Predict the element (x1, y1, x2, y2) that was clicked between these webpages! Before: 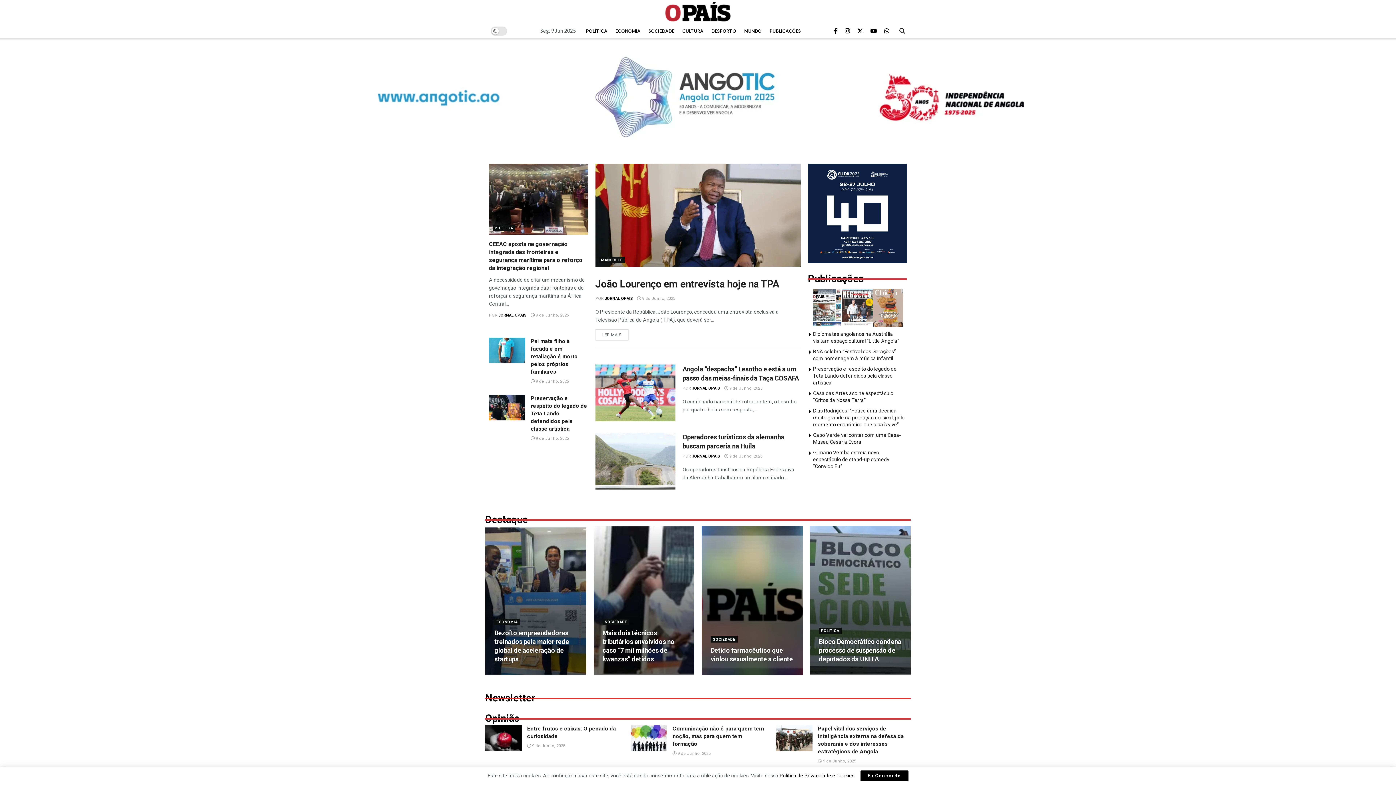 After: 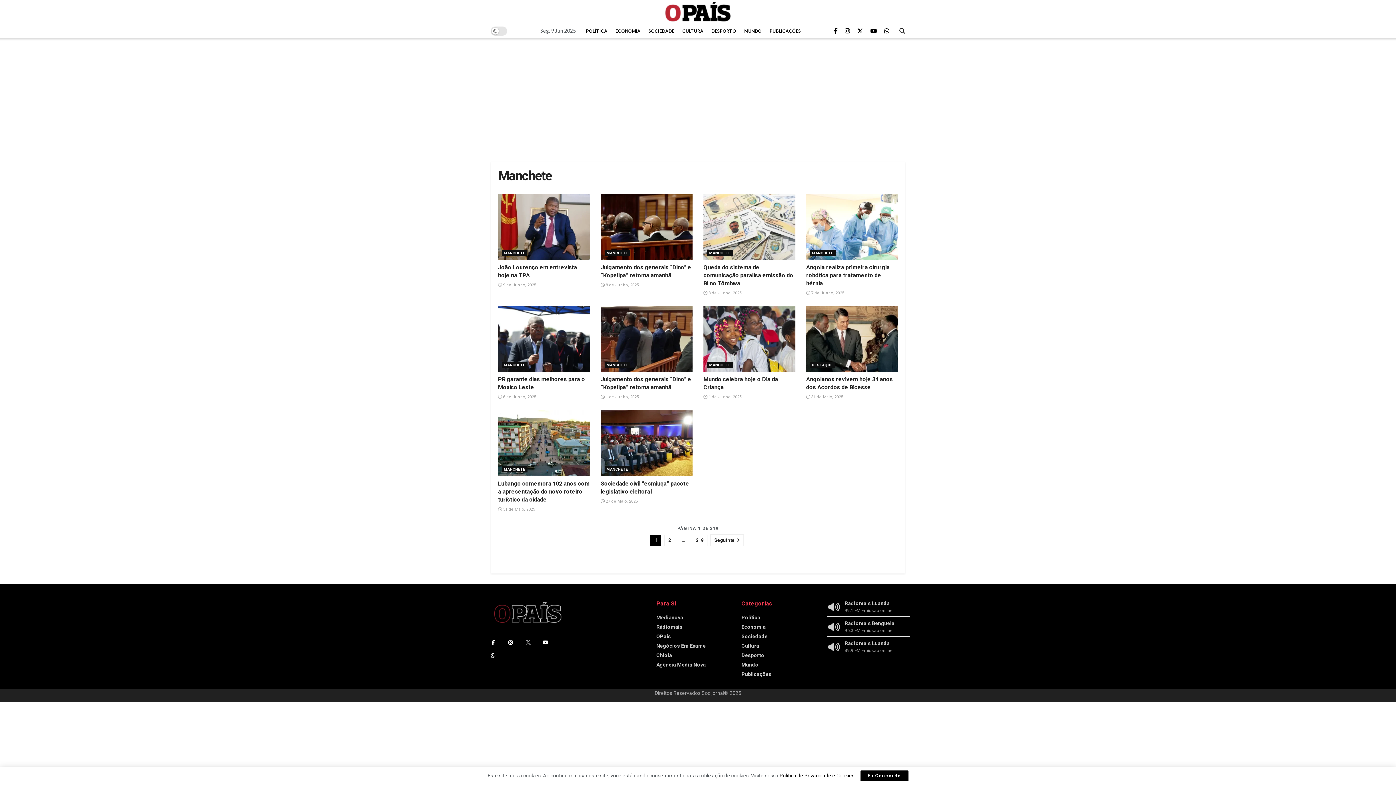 Action: label: MANCHETE bbox: (599, 256, 624, 263)